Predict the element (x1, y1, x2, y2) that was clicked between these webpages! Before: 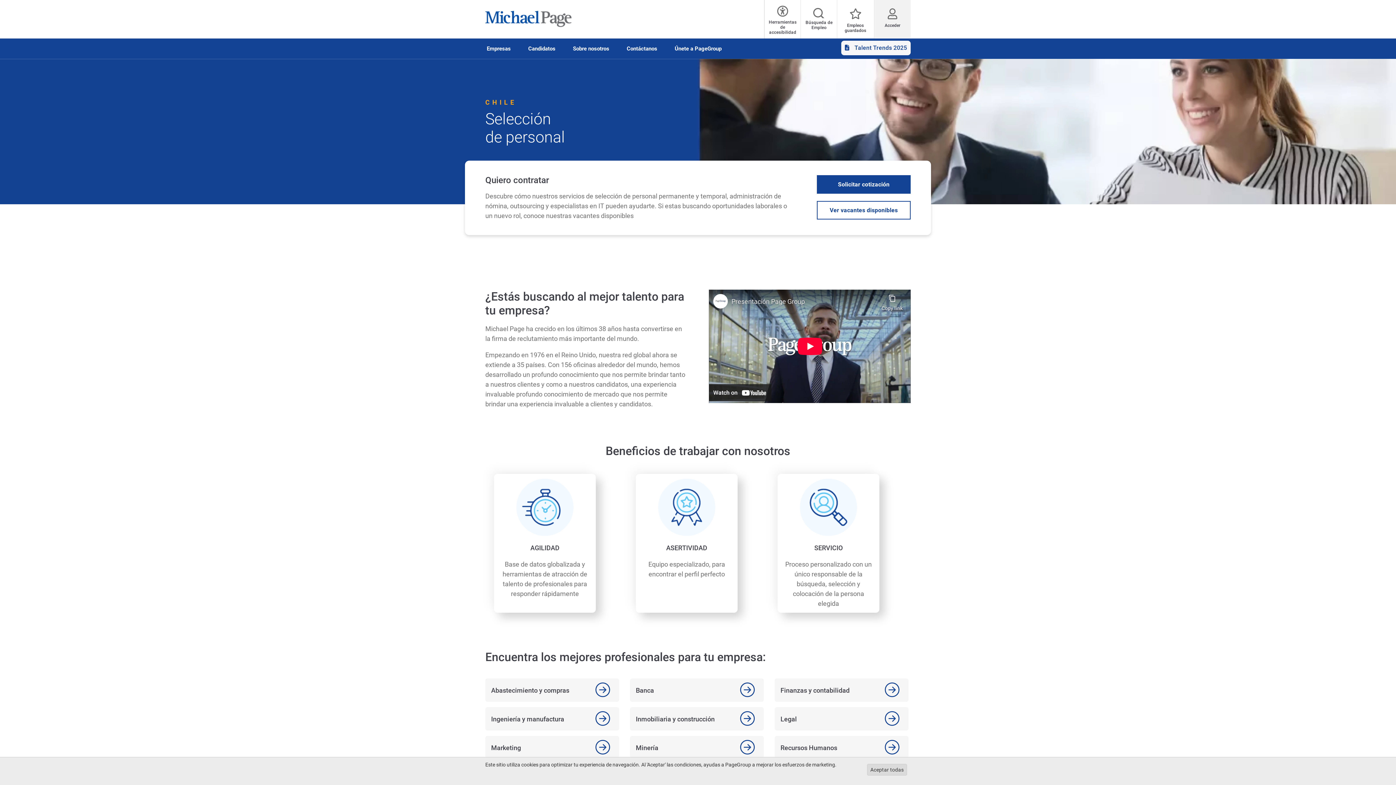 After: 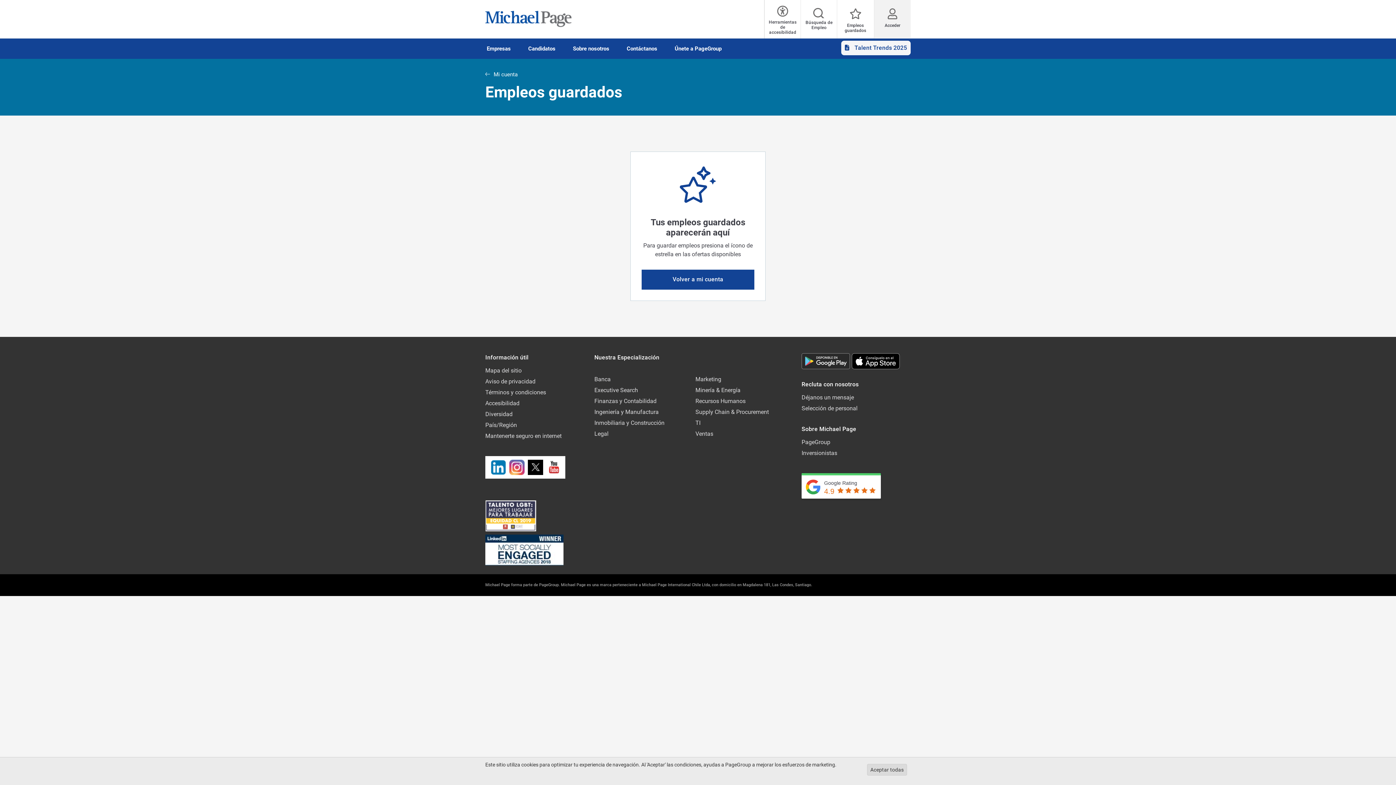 Action: label: Empleos guardados bbox: (837, 0, 873, 38)